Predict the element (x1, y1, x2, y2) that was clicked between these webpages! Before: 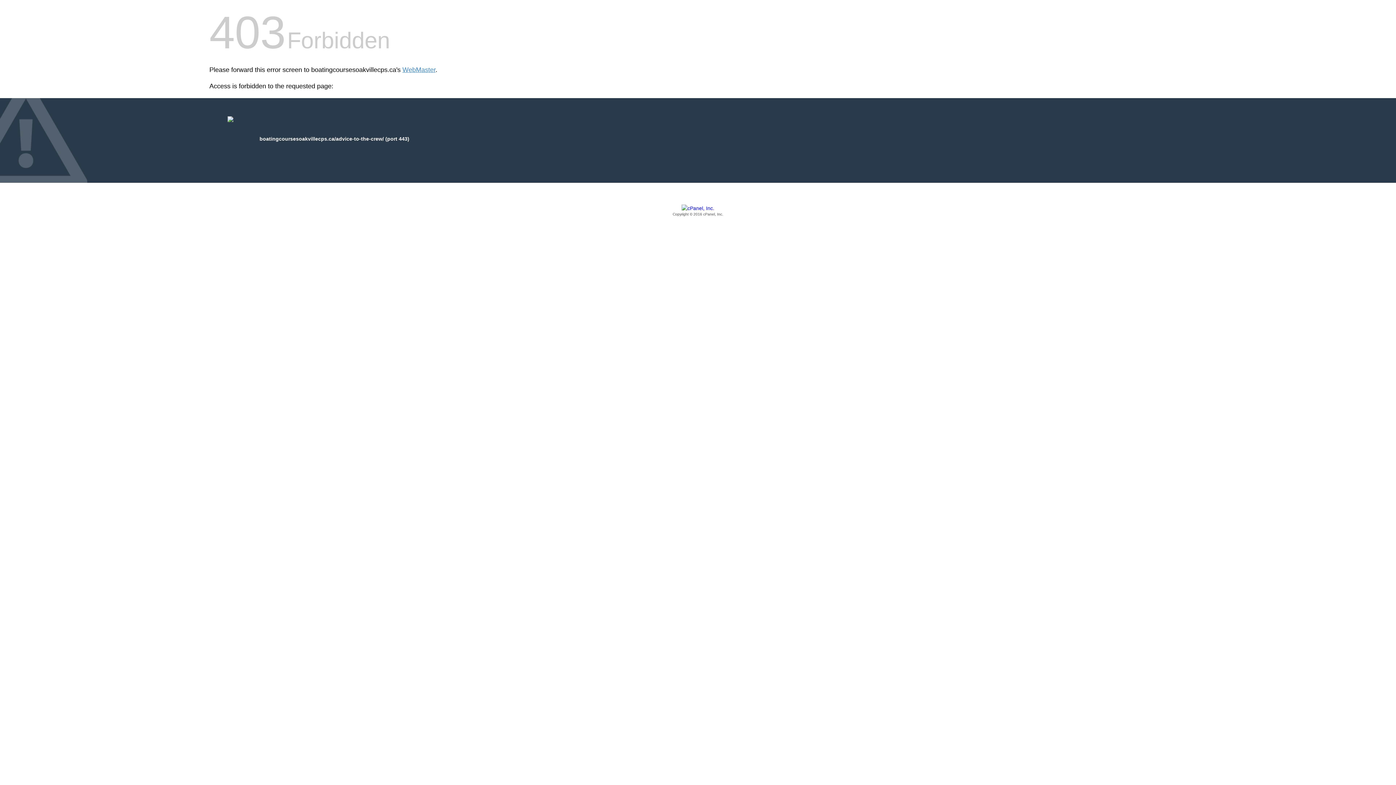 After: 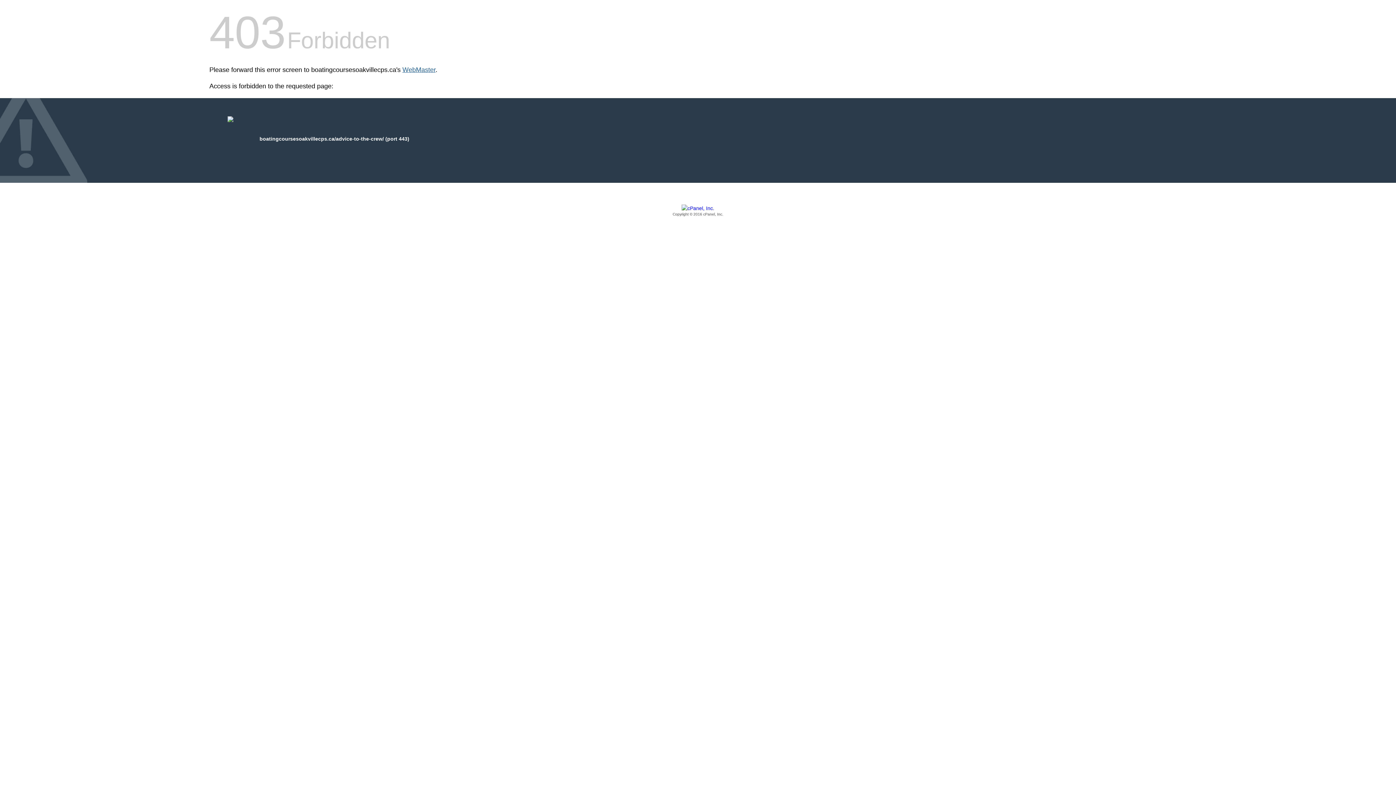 Action: bbox: (402, 66, 435, 73) label: WebMaster